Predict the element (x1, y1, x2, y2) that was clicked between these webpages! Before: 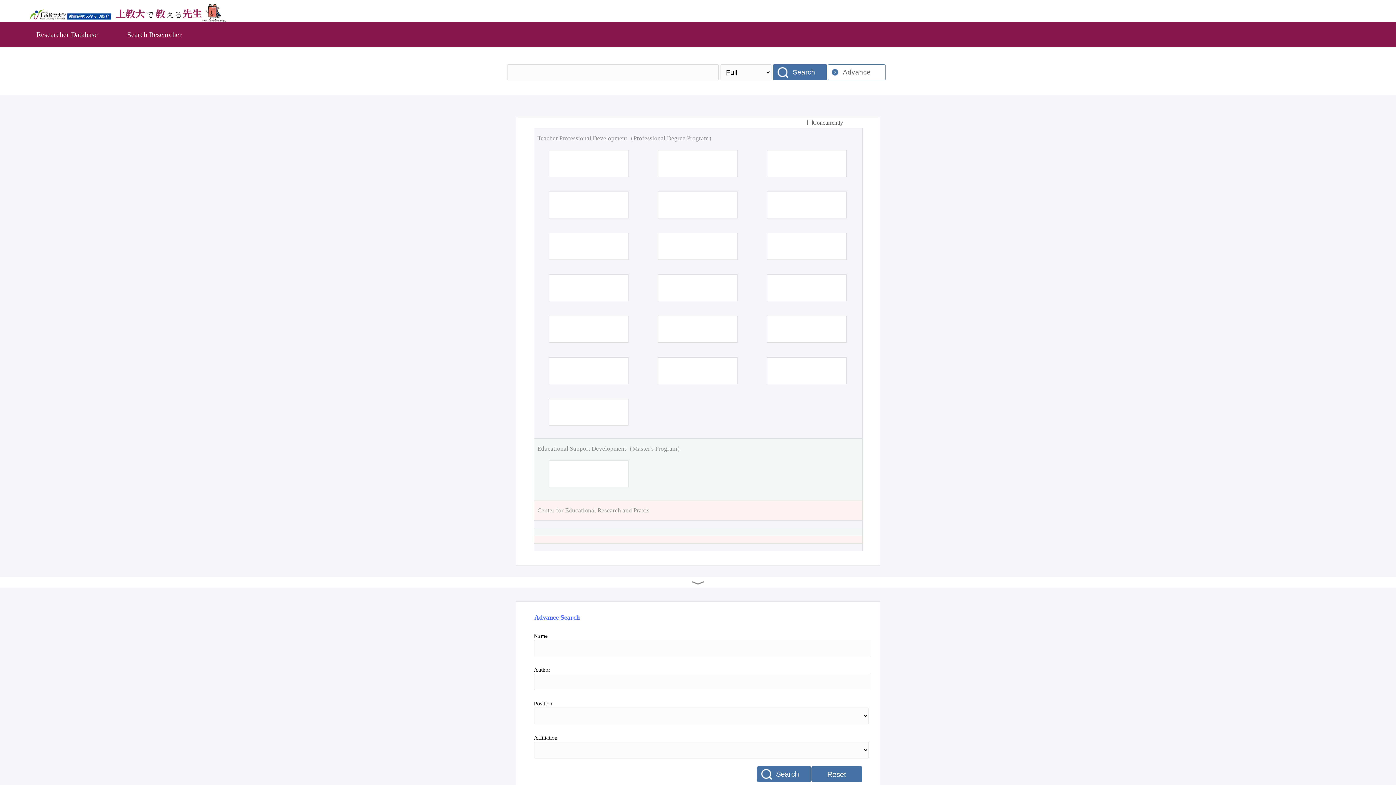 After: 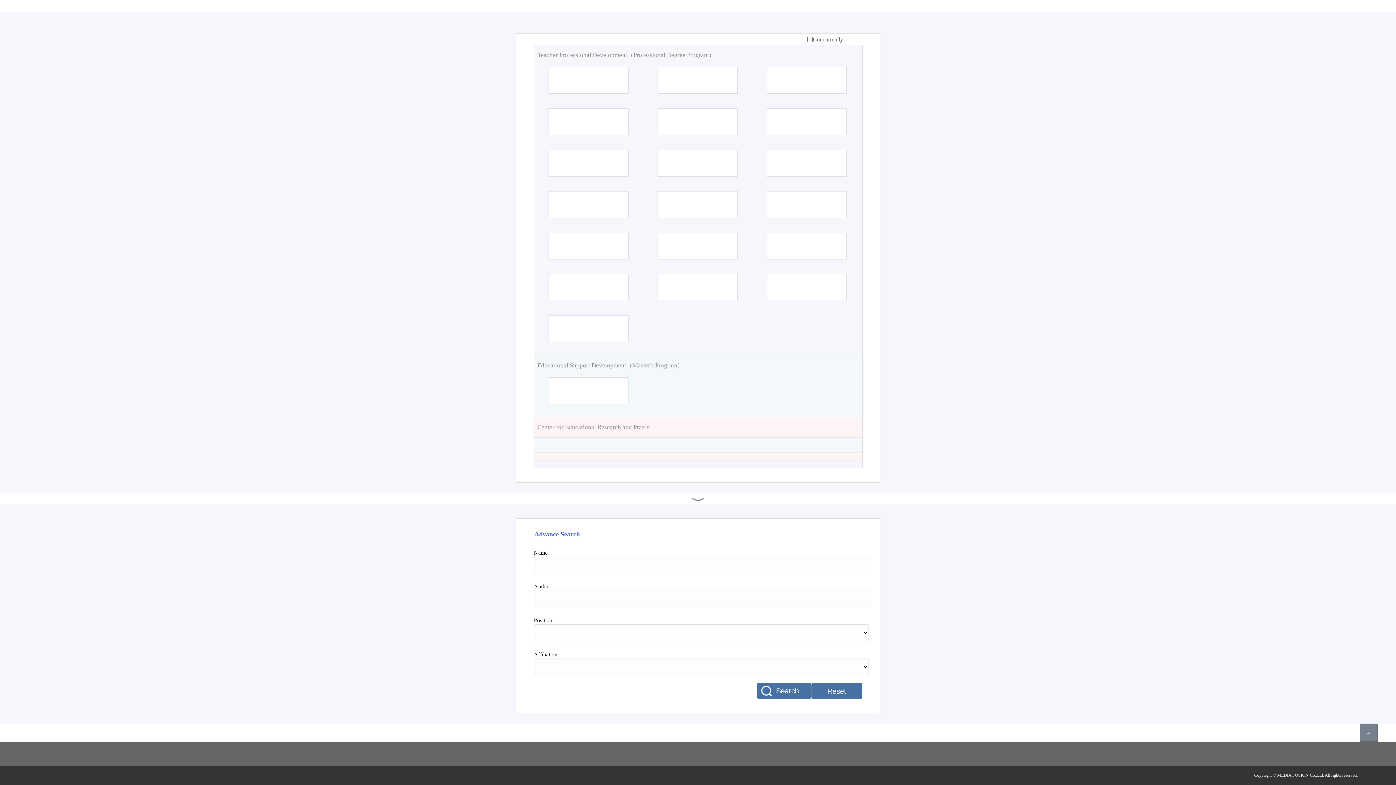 Action: bbox: (692, 577, 704, 588)